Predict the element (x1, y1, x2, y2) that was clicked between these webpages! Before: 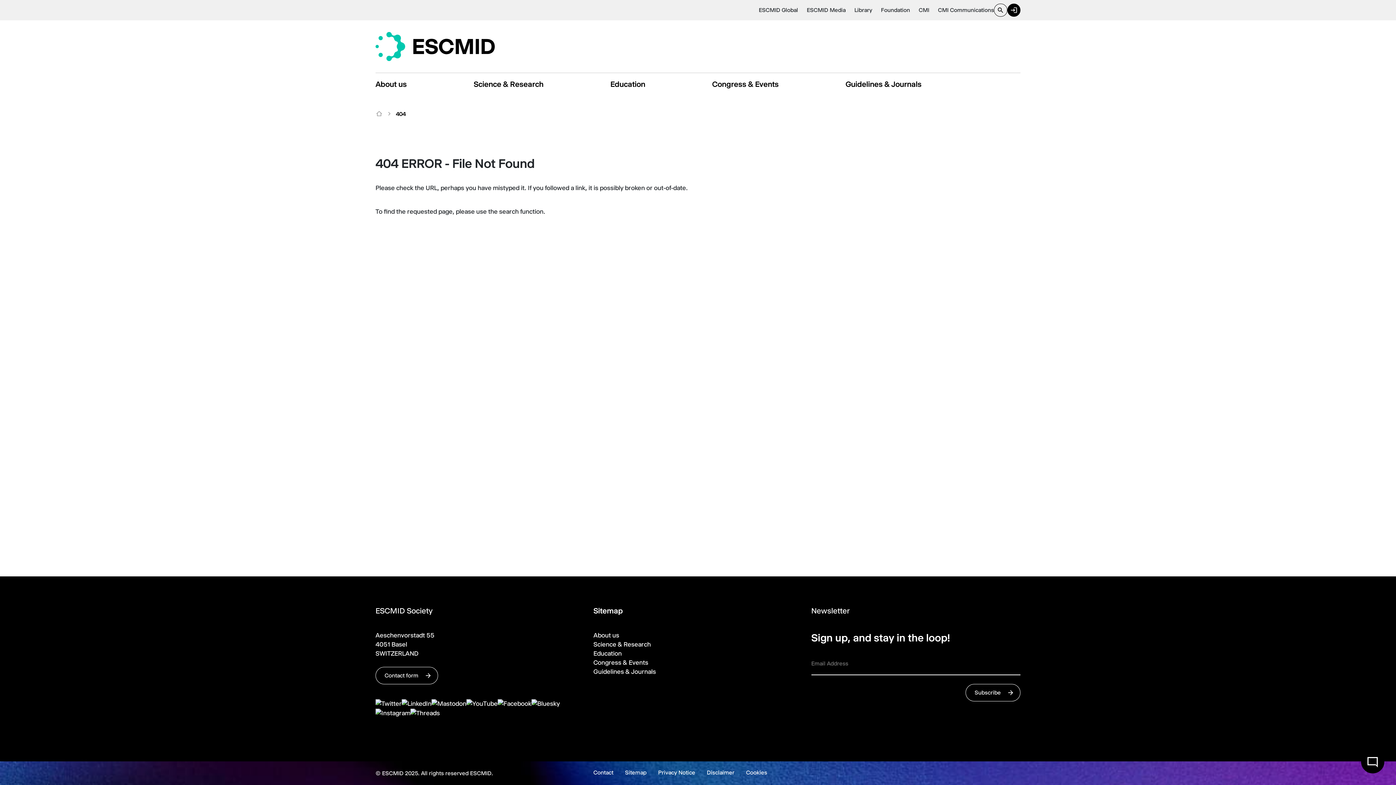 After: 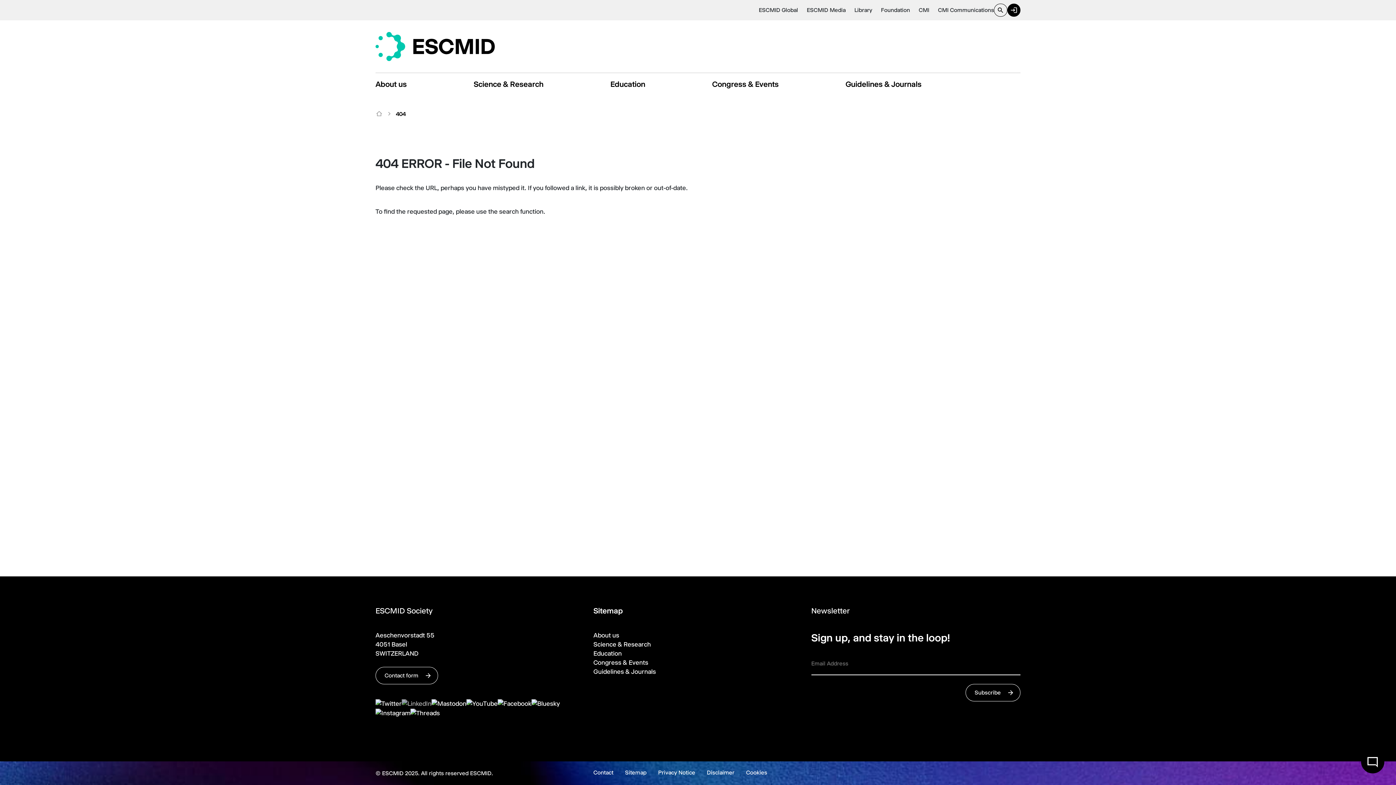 Action: bbox: (401, 699, 431, 708)